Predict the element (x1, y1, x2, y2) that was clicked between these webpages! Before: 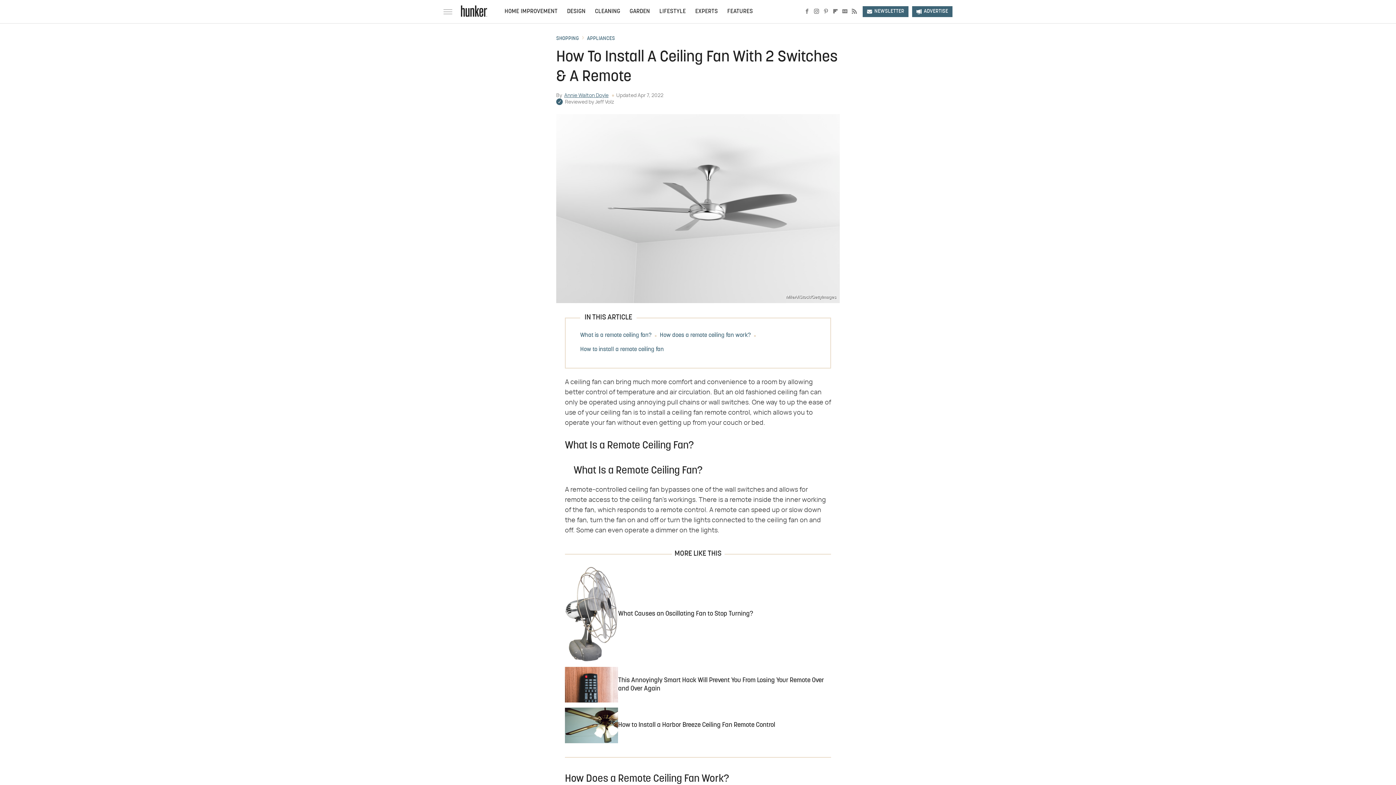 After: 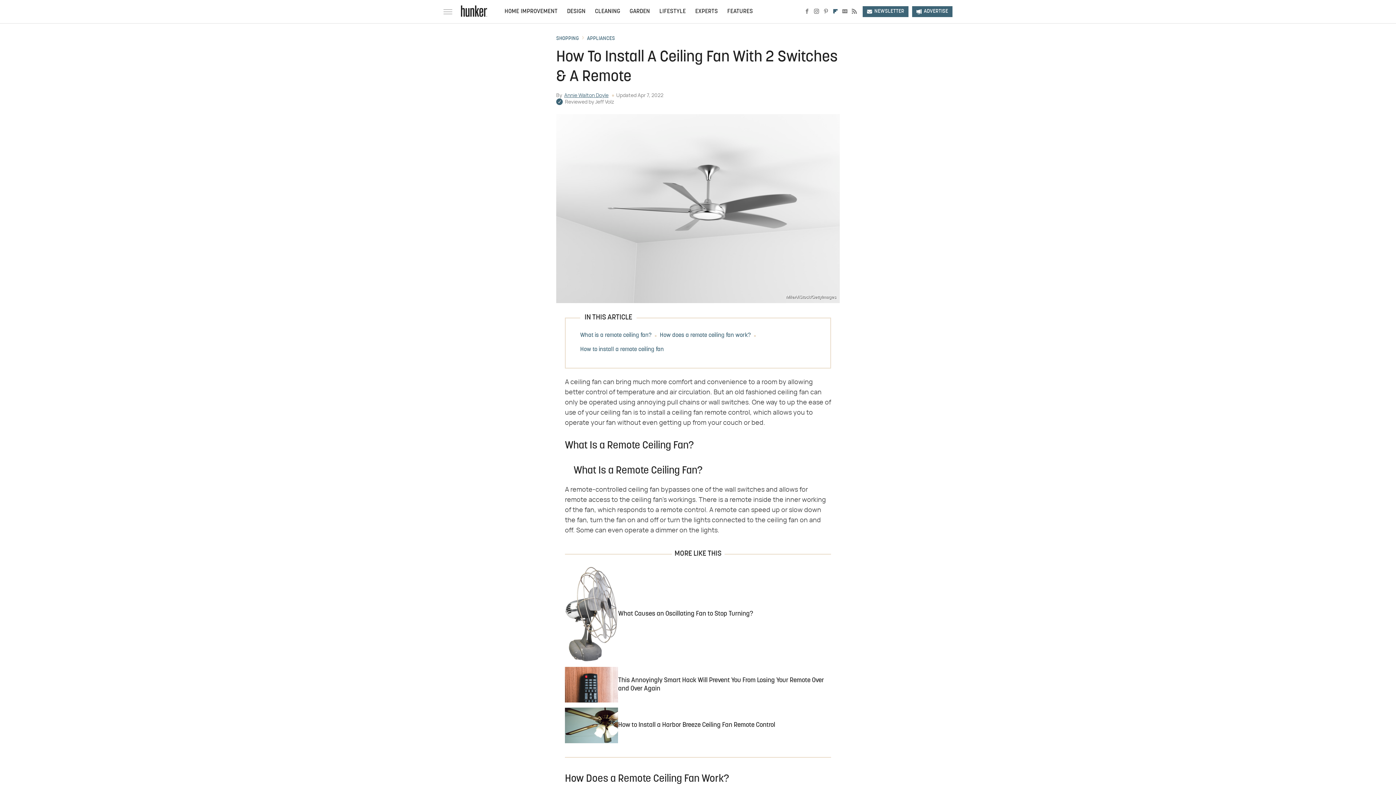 Action: label: Flipboard bbox: (831, 8, 840, 15)